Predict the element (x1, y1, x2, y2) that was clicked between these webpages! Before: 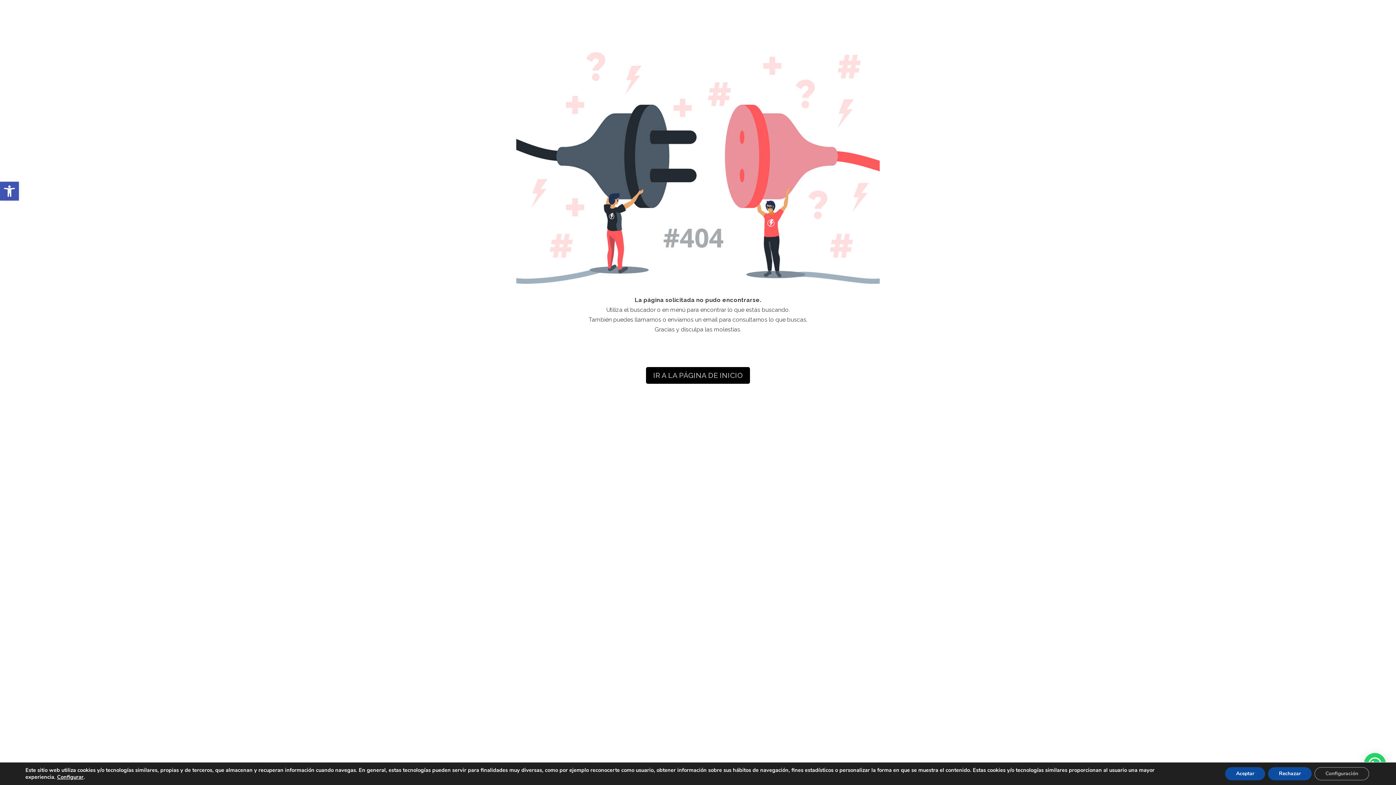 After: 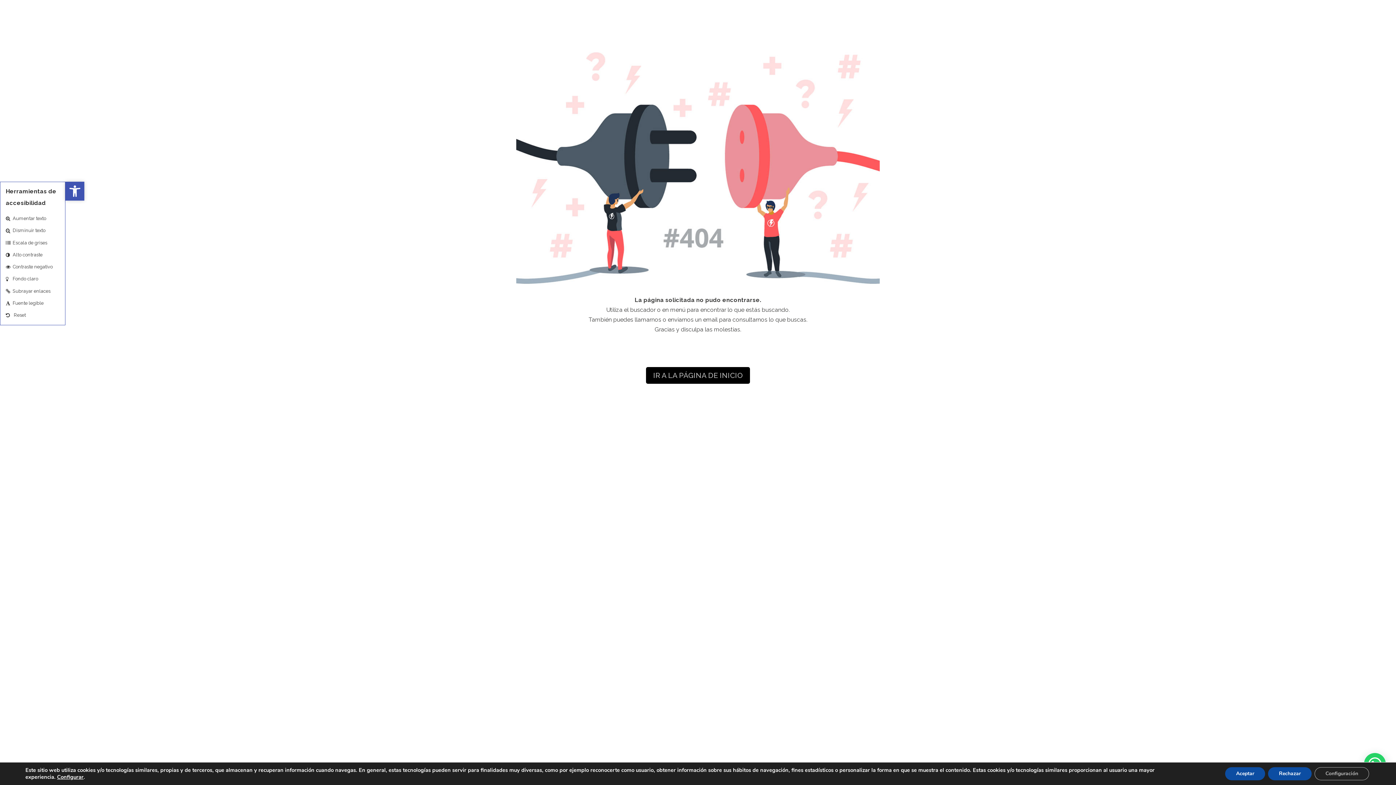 Action: label: Open toolbar bbox: (0, 181, 18, 200)